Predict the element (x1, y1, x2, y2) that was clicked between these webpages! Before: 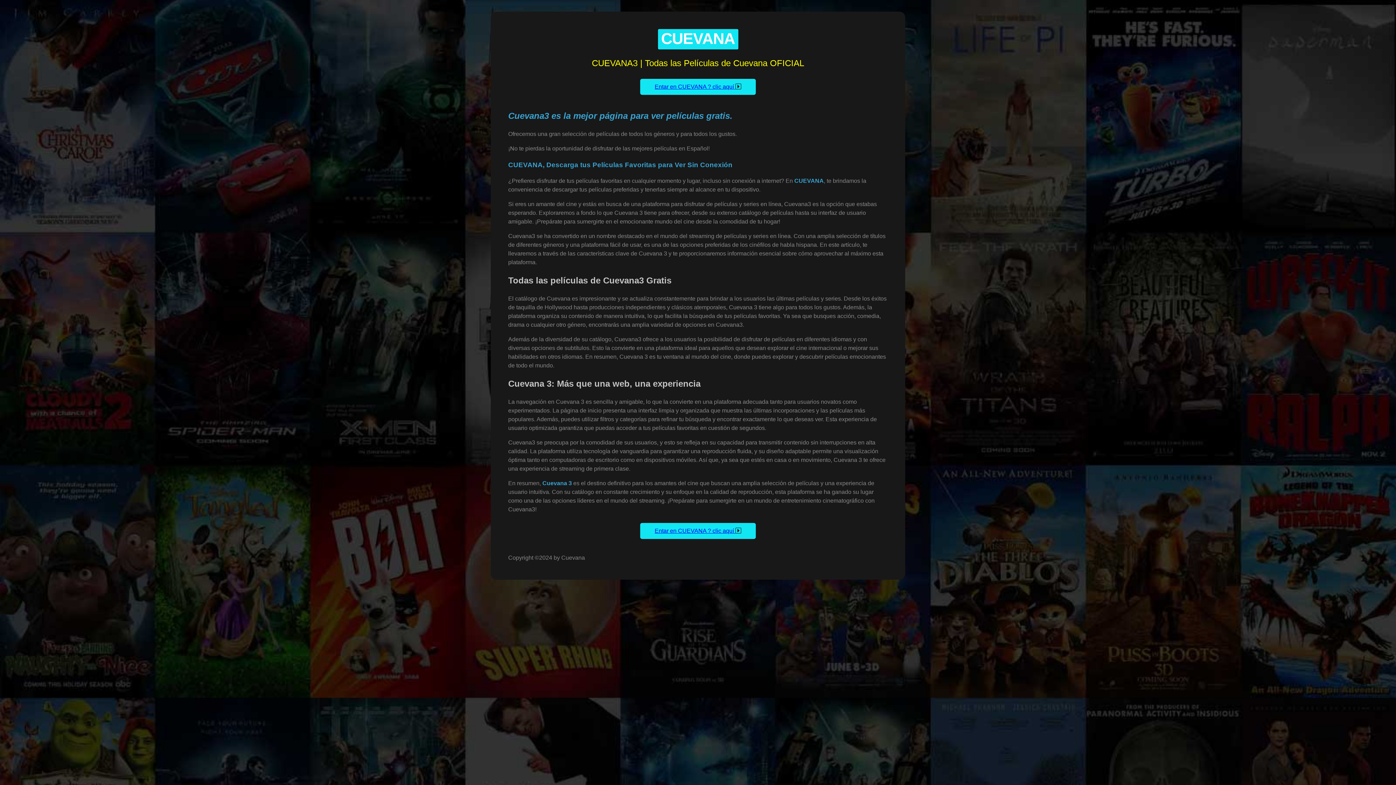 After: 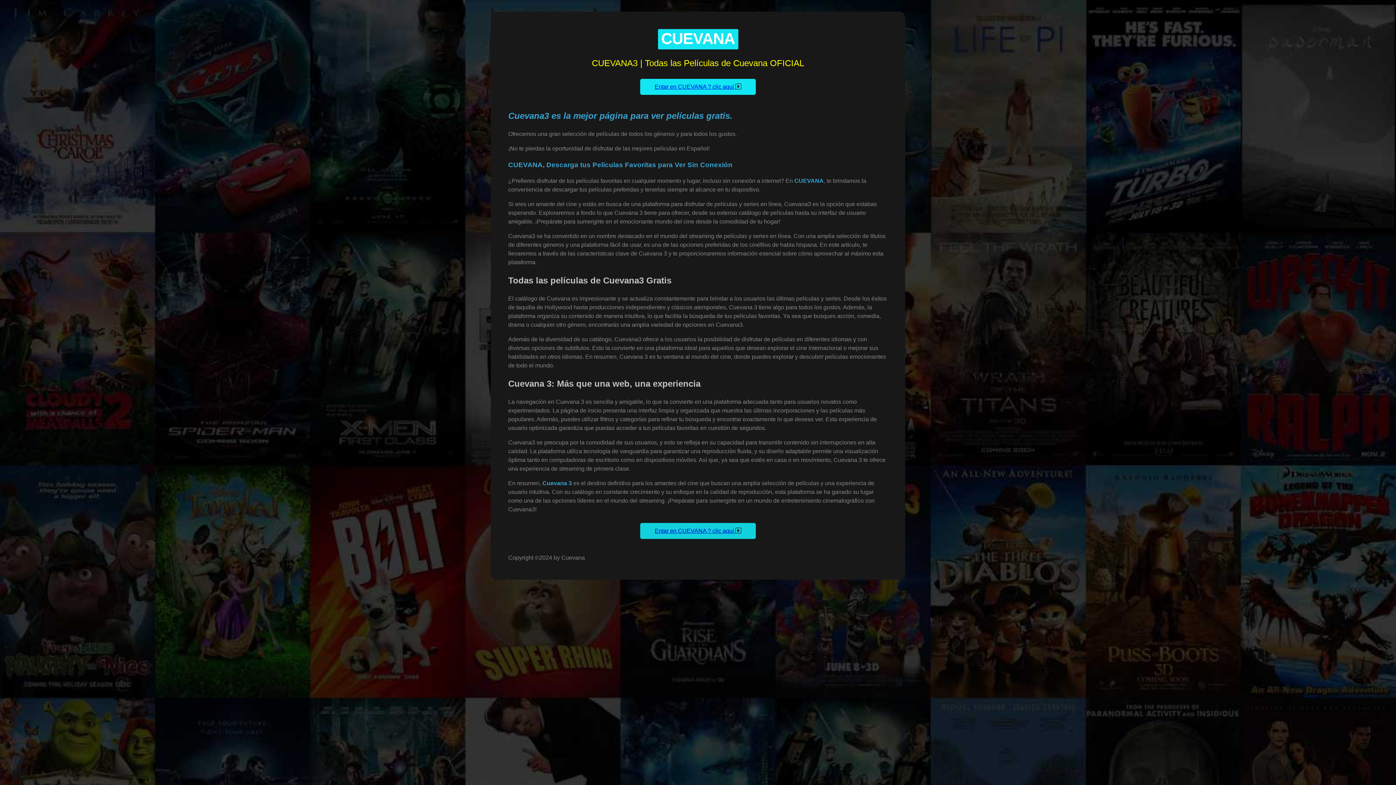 Action: label: Entar en CUEVANA ? clic aquí  bbox: (654, 527, 735, 534)